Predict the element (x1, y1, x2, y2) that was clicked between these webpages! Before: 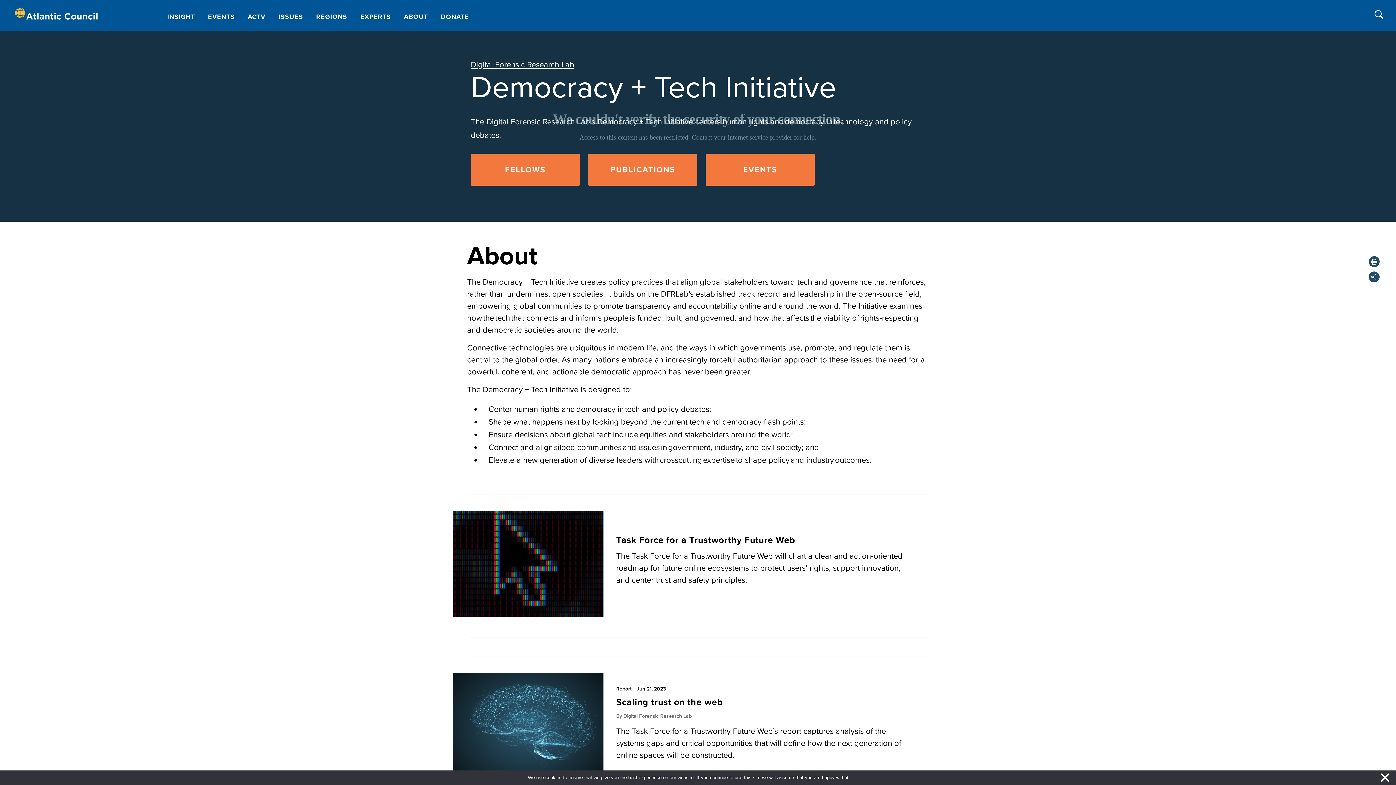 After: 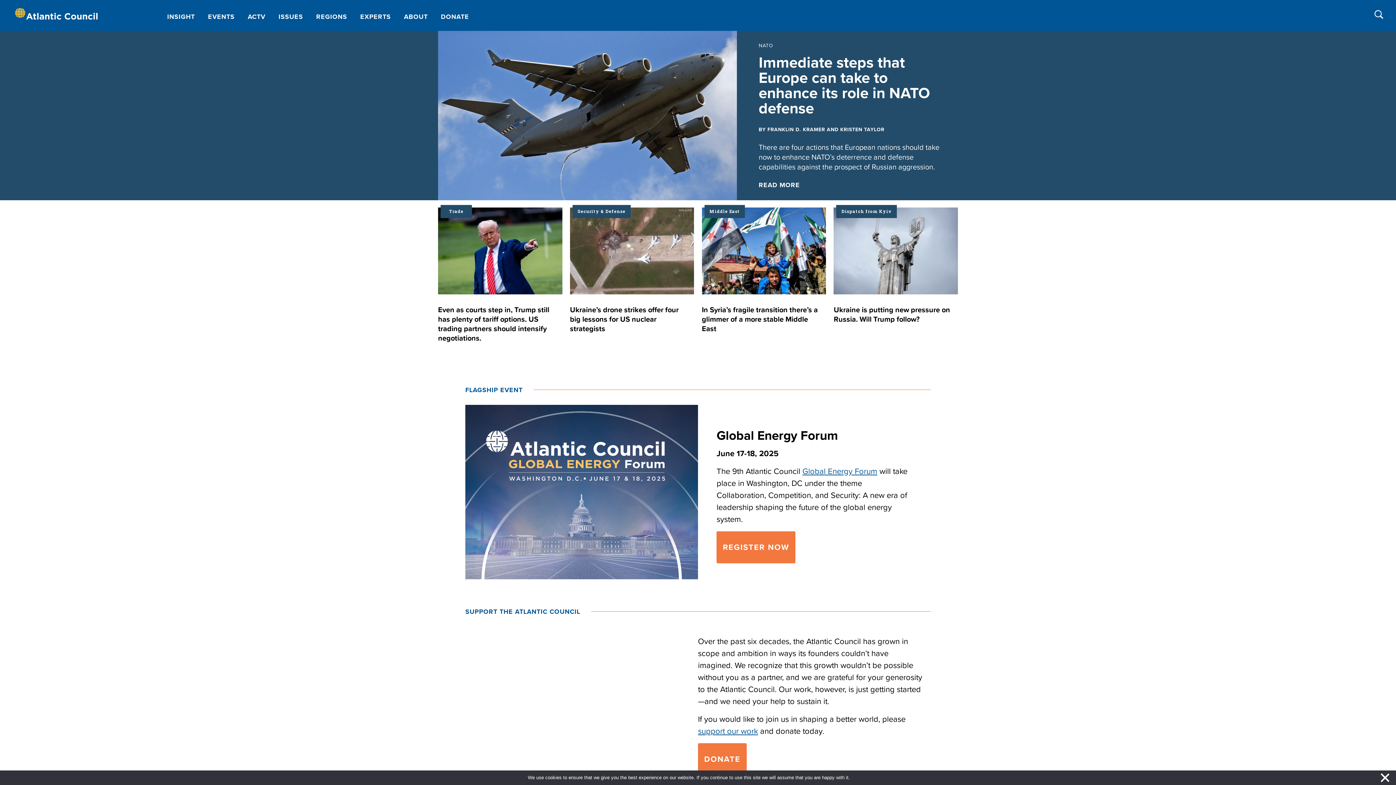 Action: bbox: (12, 17, 100, 25)